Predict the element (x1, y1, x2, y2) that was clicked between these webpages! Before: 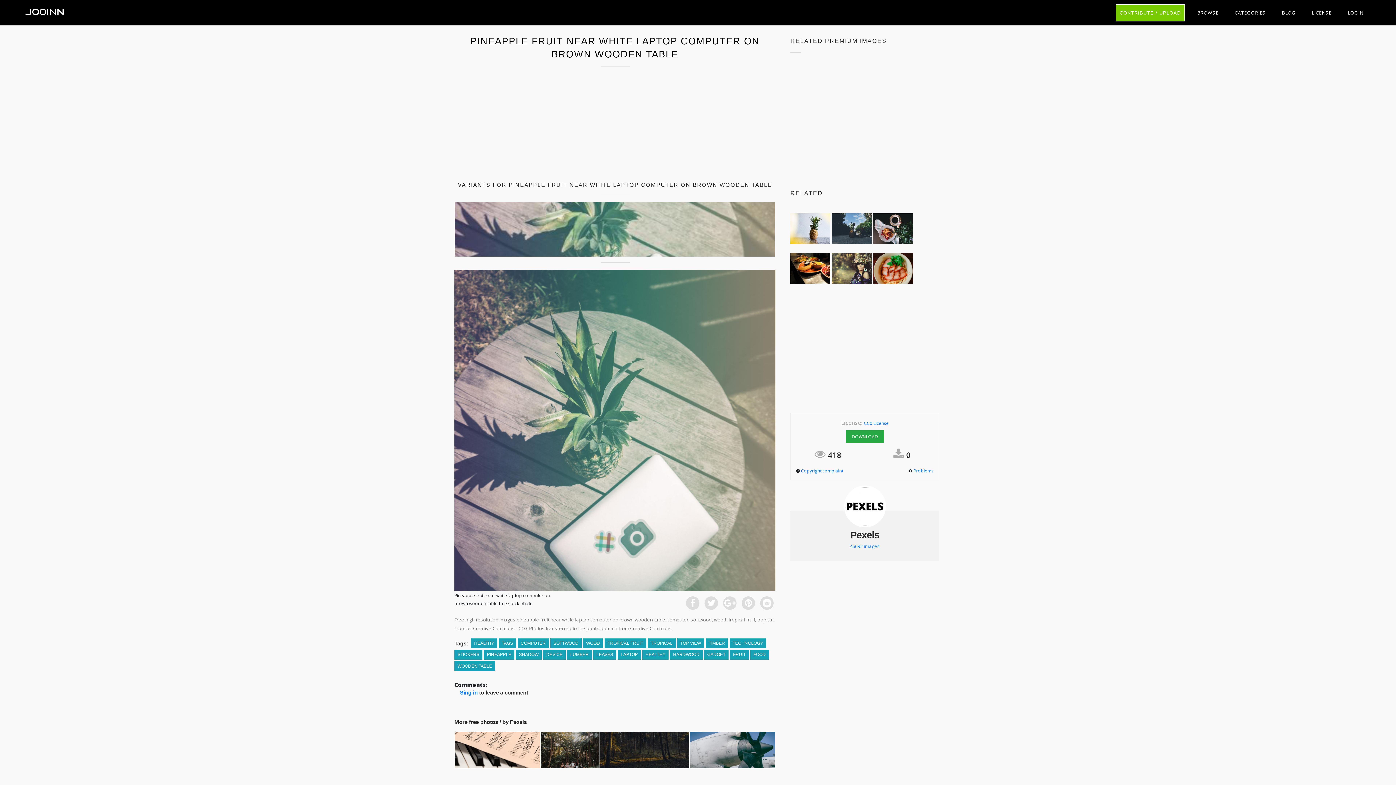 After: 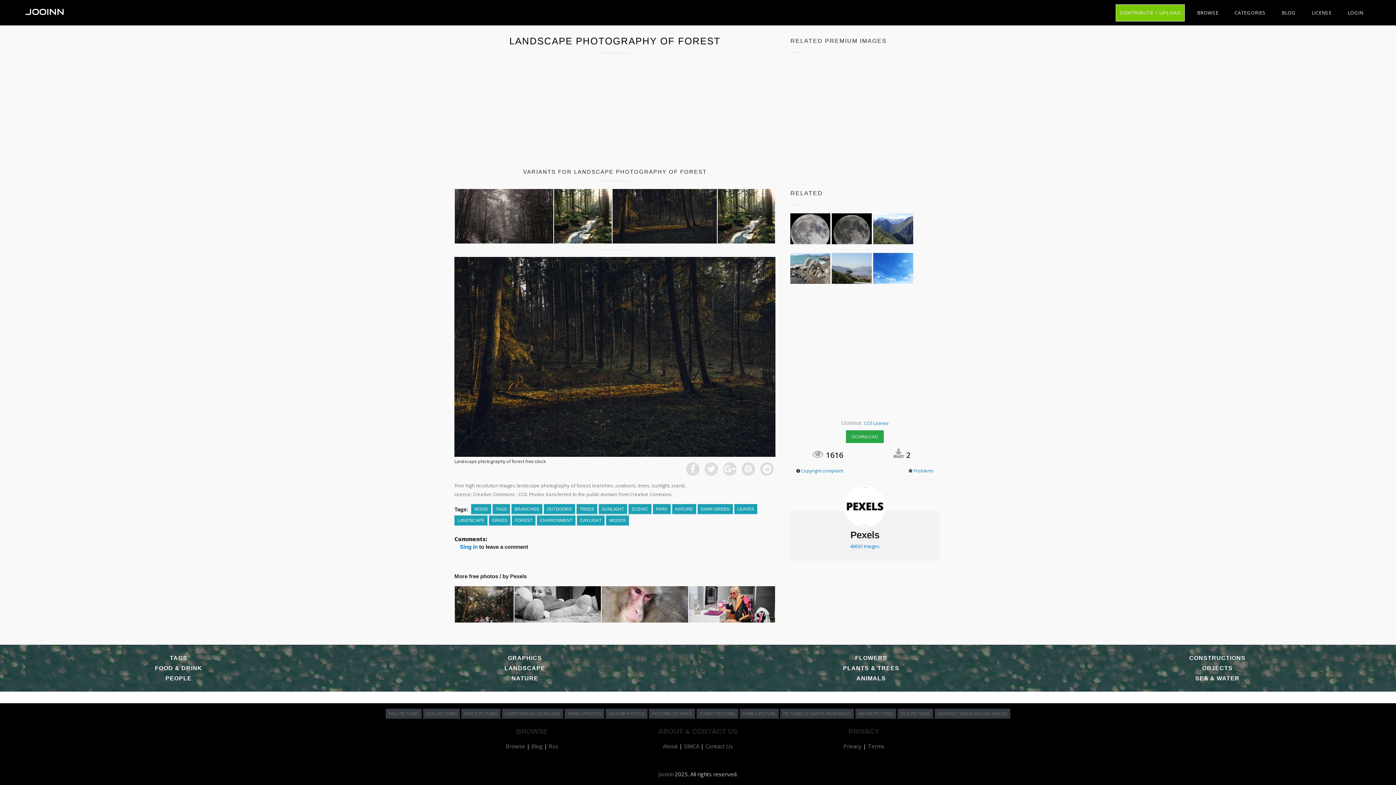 Action: bbox: (599, 731, 689, 768)